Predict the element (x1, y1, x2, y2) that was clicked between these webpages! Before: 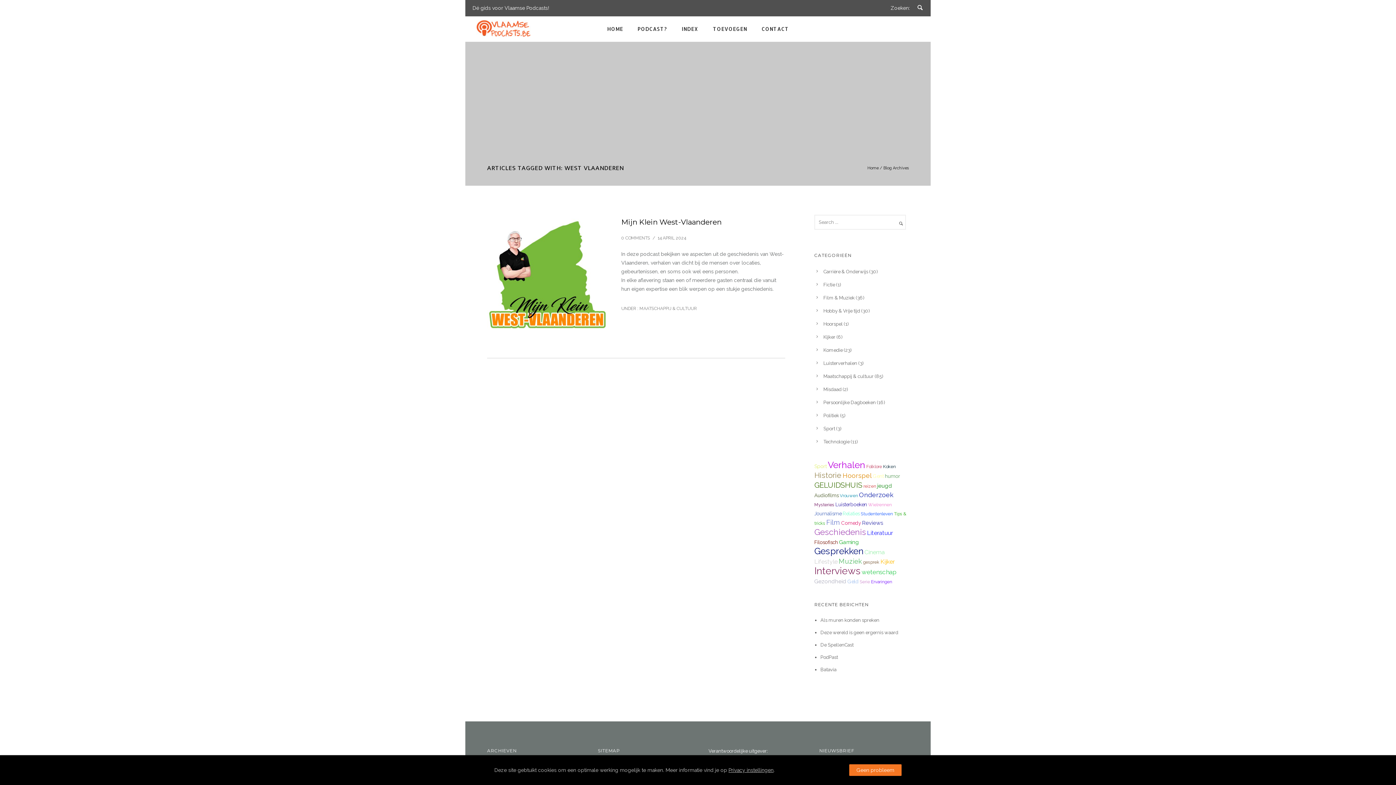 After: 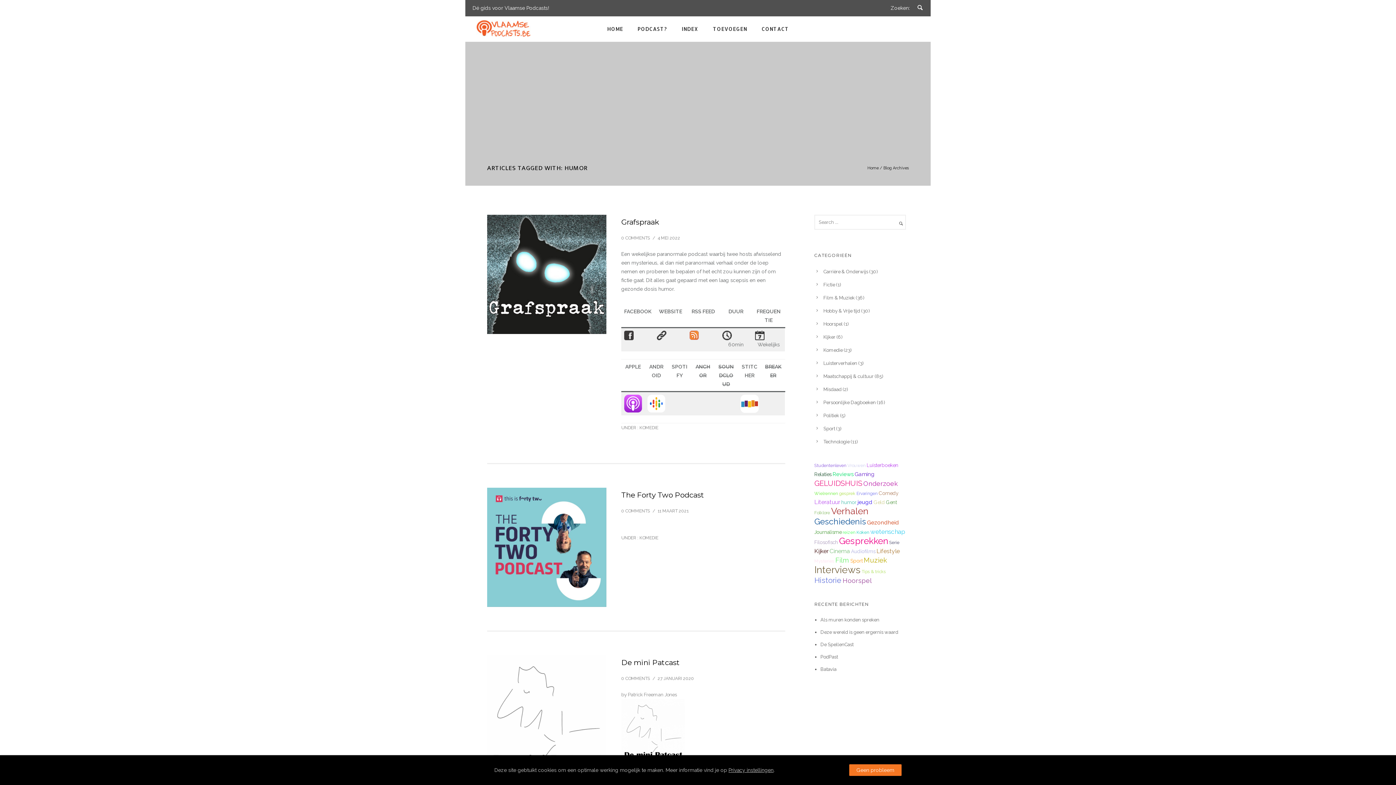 Action: bbox: (885, 473, 900, 479) label: humor (3 items)